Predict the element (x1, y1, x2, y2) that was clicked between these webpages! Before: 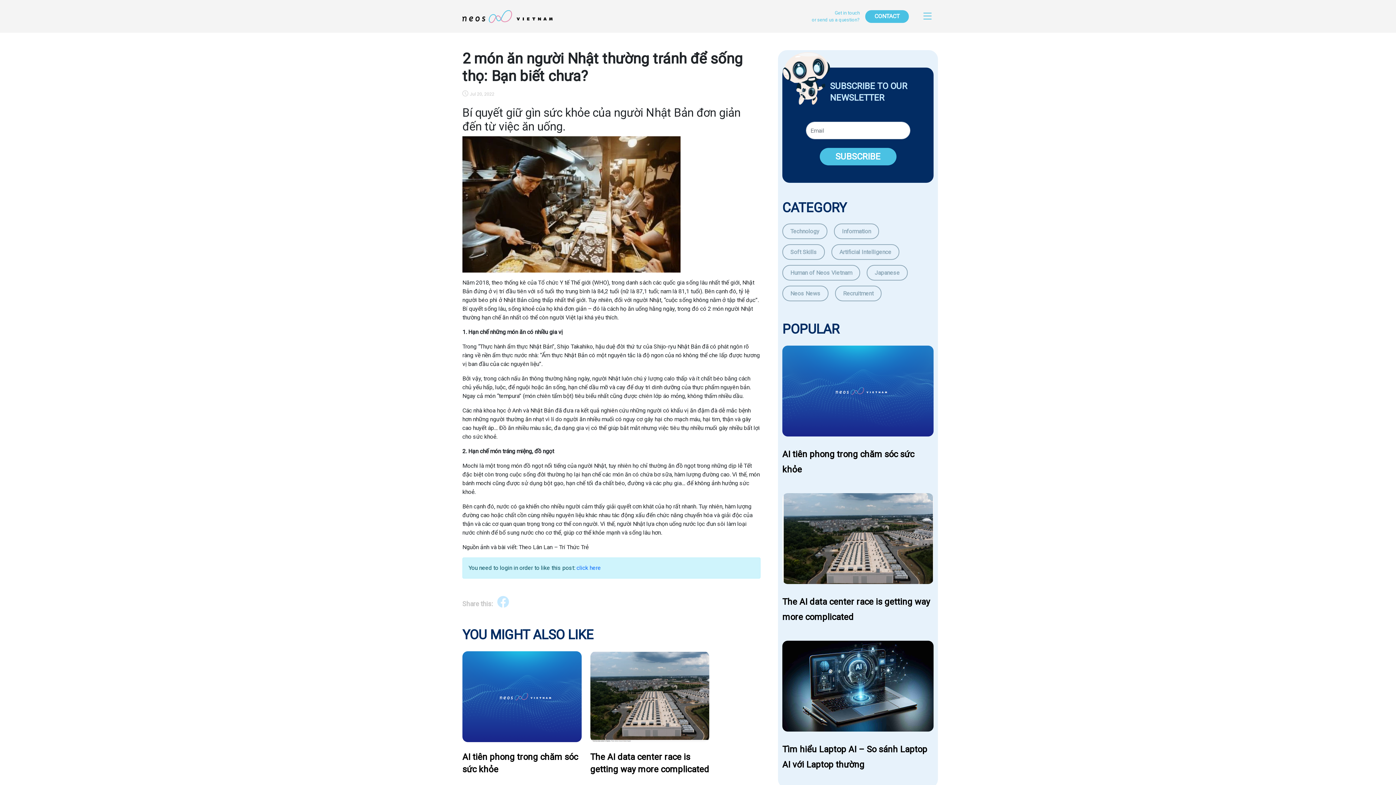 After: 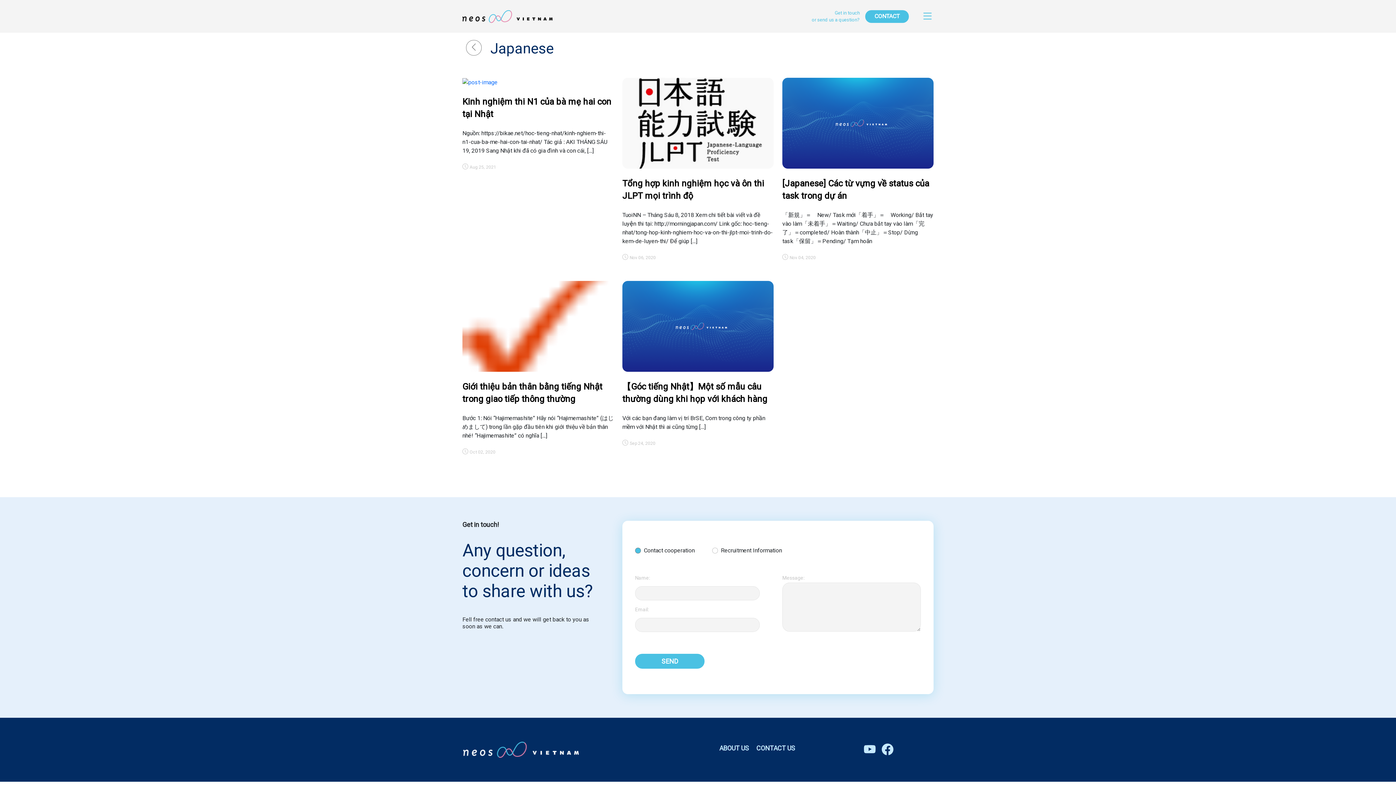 Action: label: Japanese bbox: (866, 265, 908, 280)